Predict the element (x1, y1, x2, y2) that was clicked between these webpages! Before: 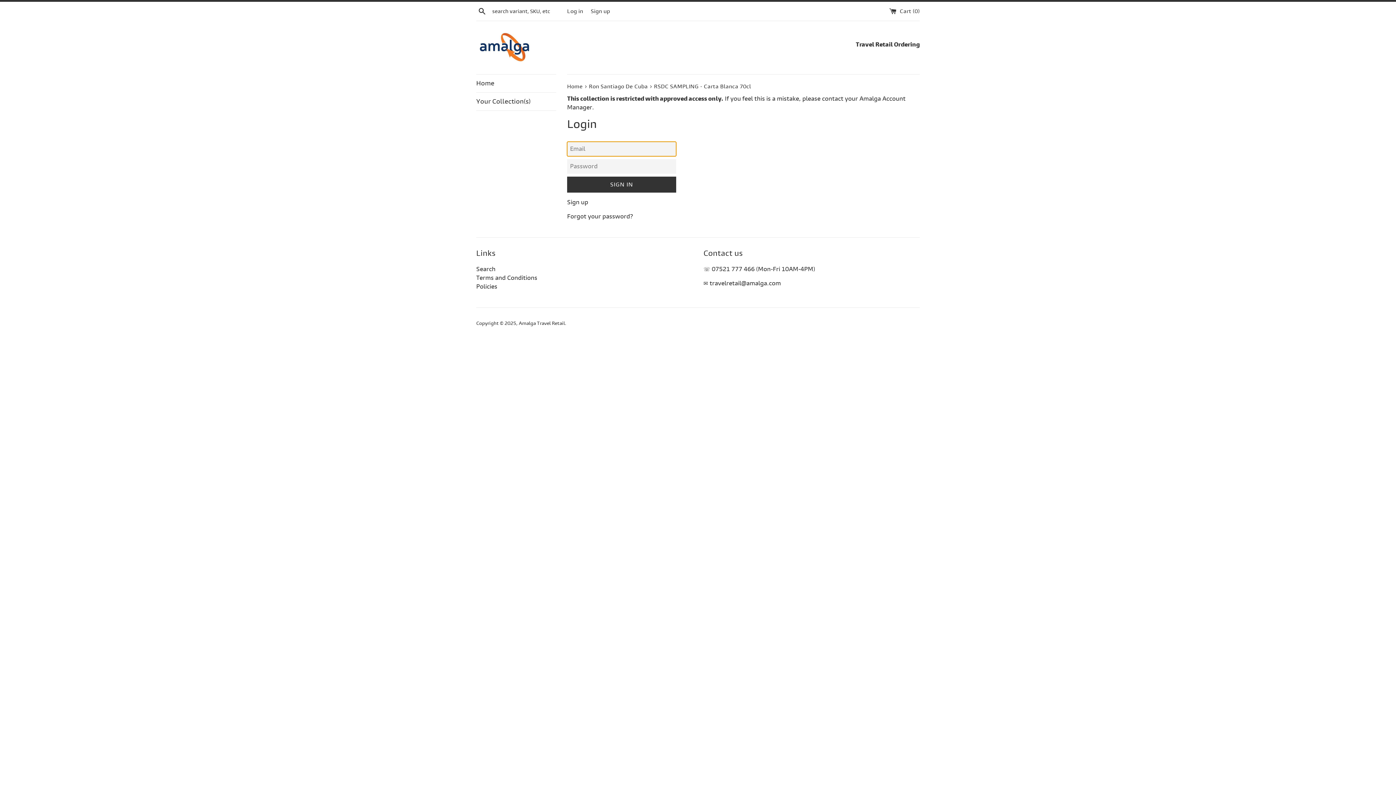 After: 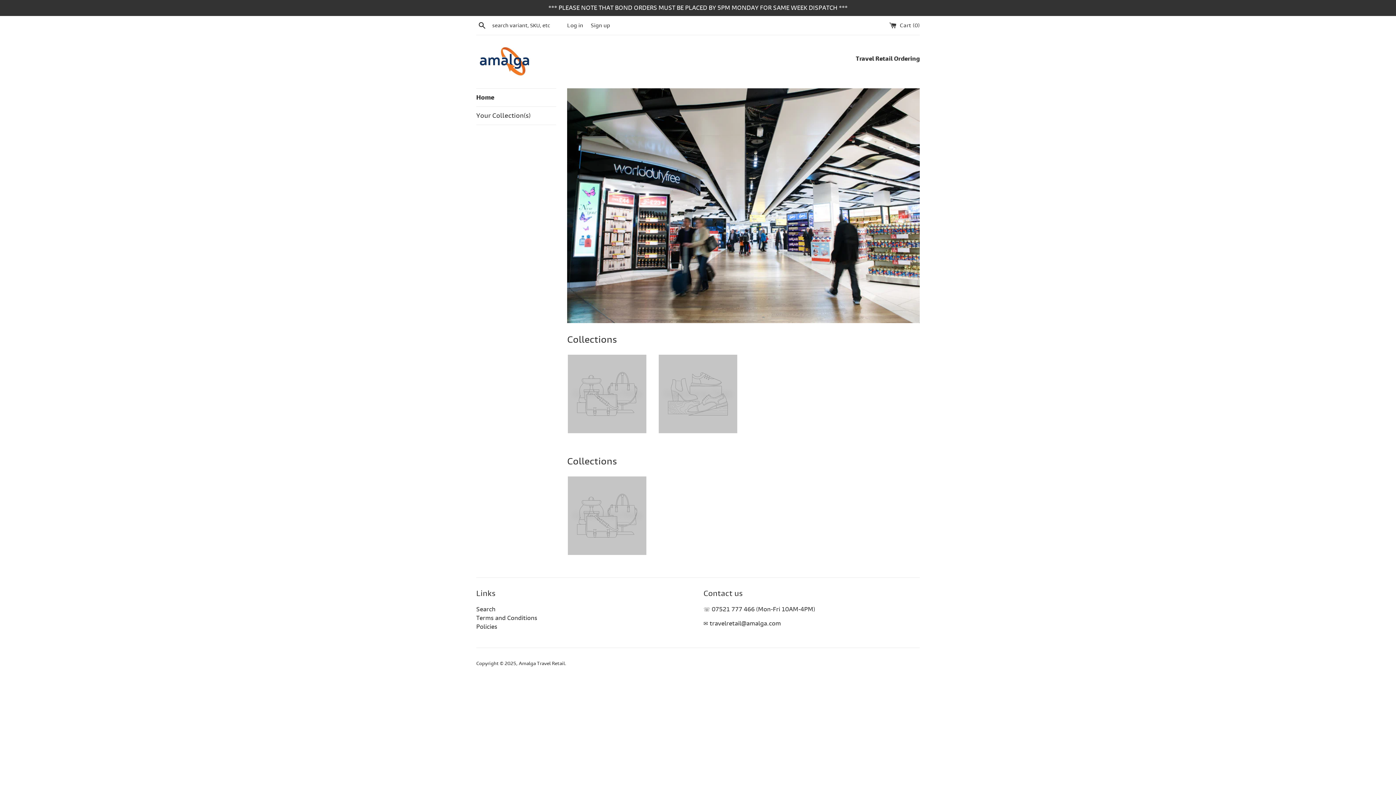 Action: label: Home bbox: (476, 74, 556, 92)